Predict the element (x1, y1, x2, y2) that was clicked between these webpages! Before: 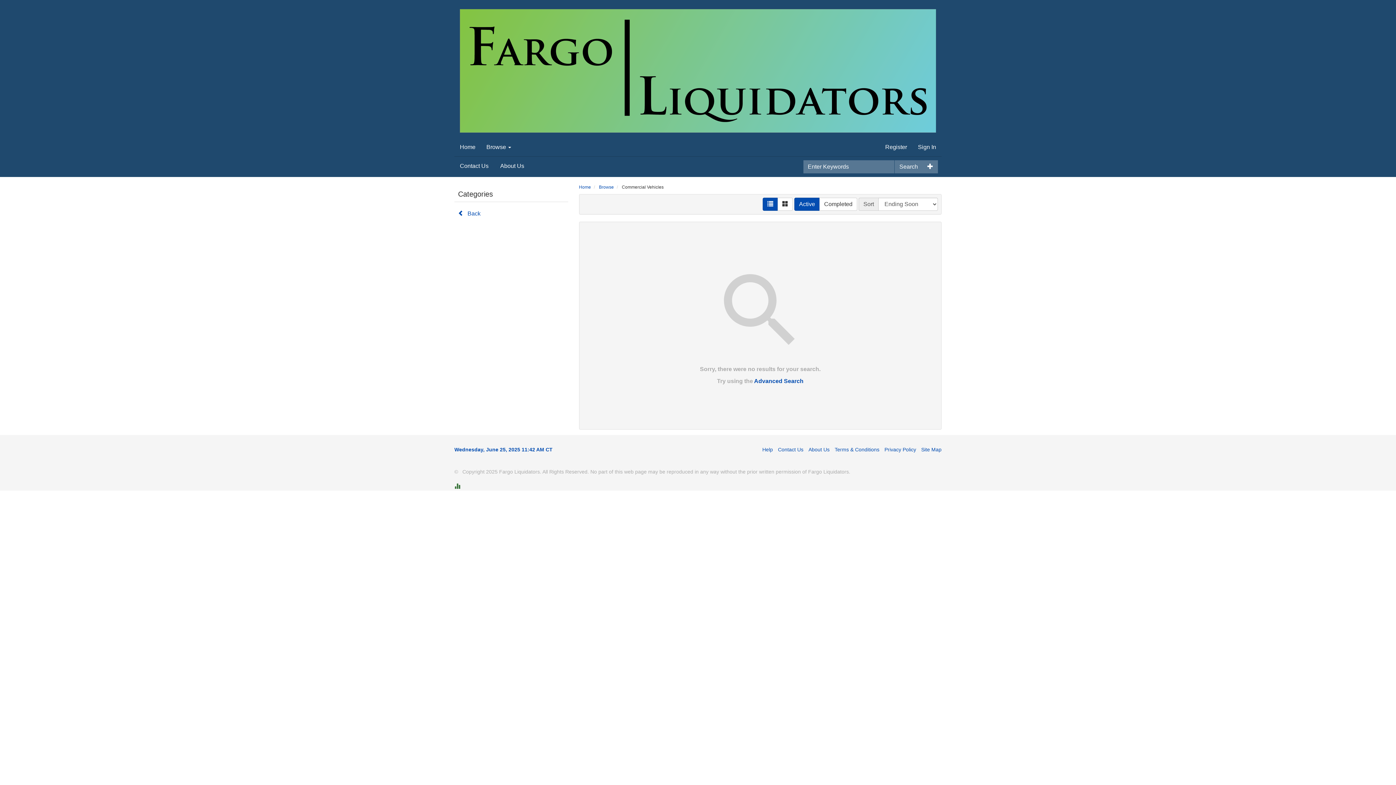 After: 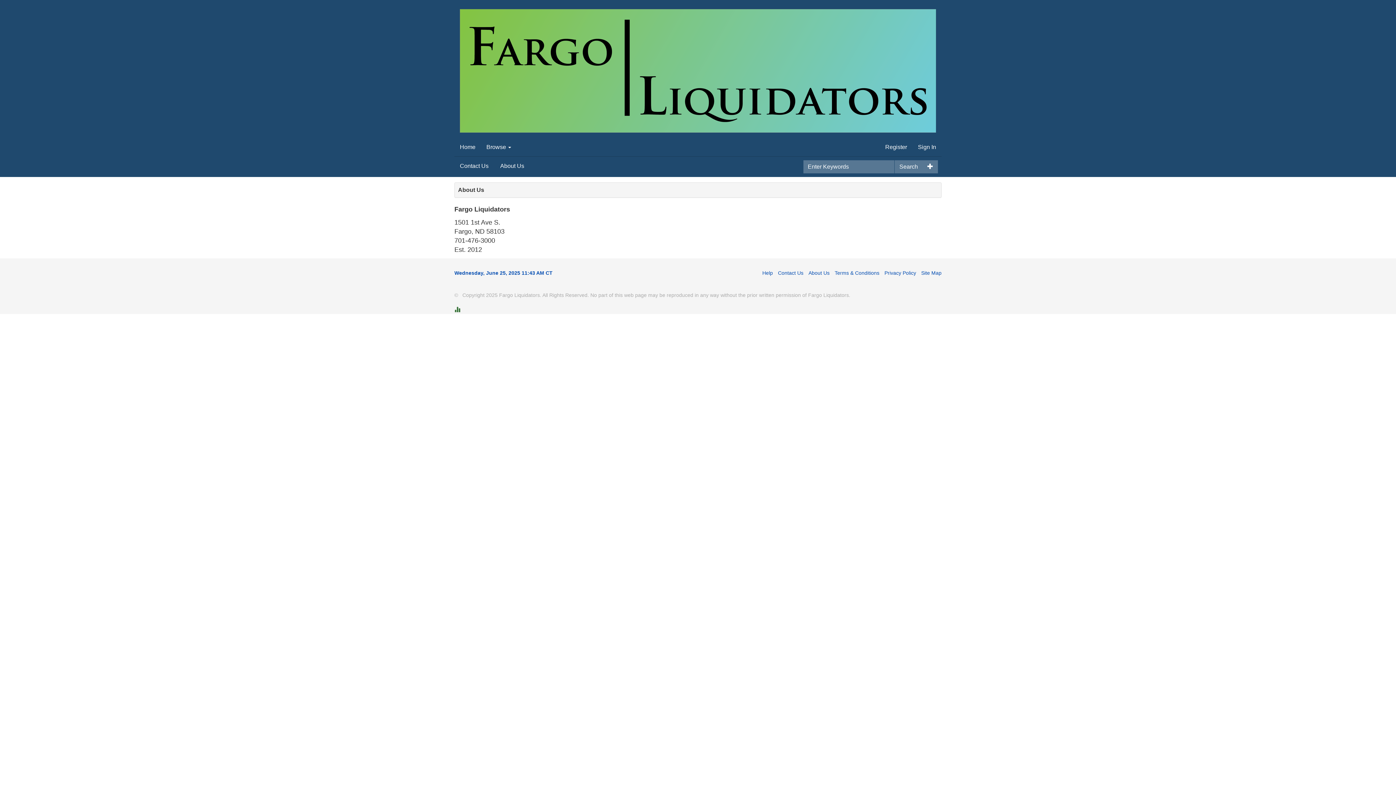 Action: bbox: (494, 158, 529, 173) label: About Us